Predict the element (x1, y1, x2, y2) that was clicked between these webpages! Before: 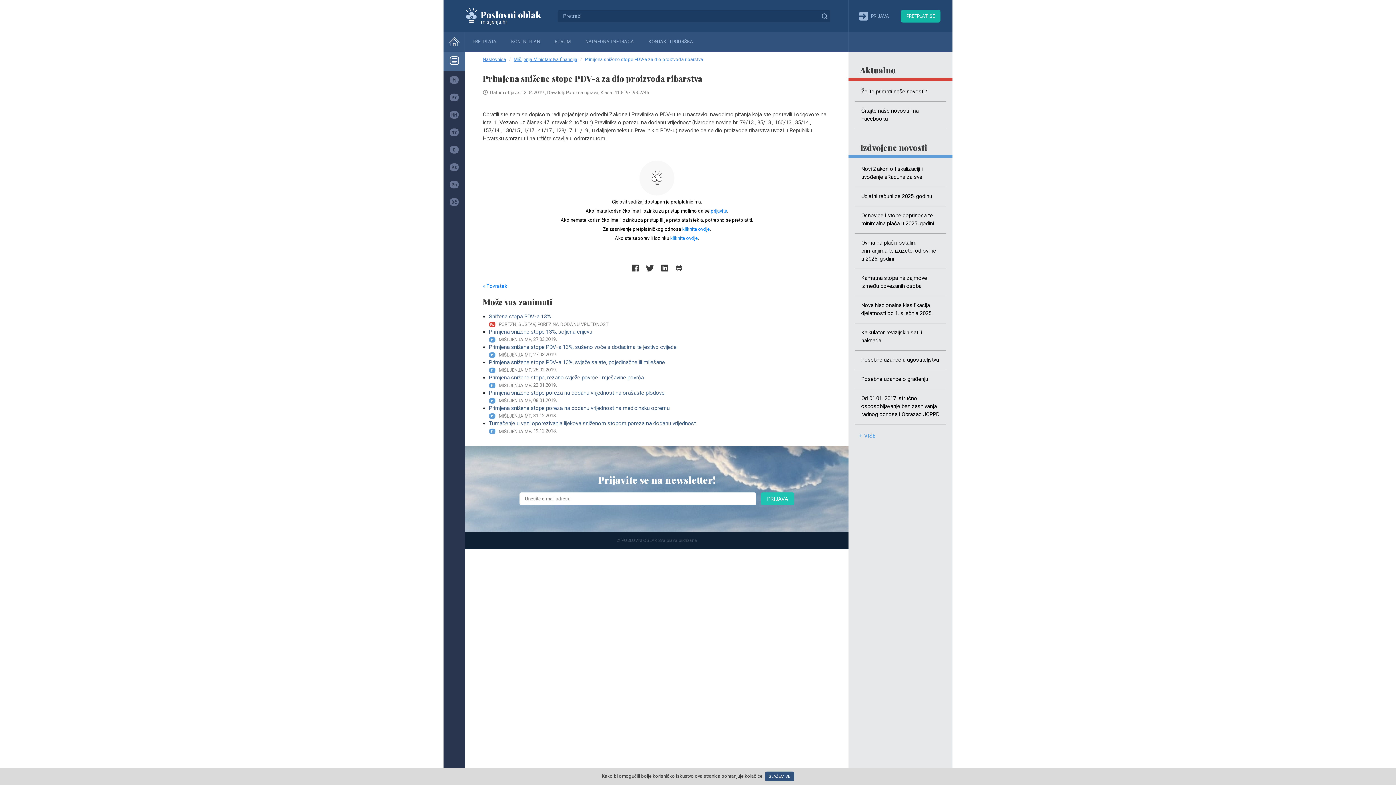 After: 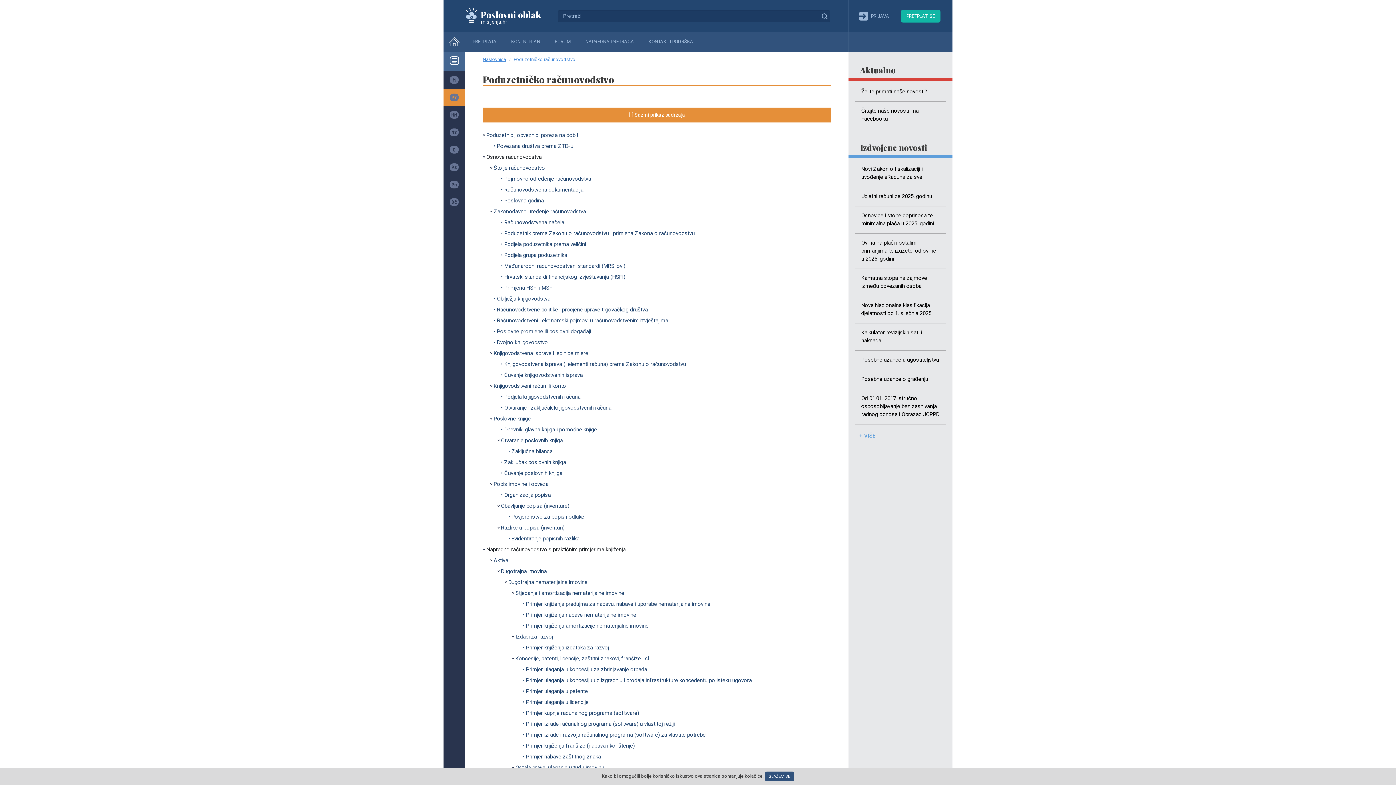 Action: bbox: (443, 88, 465, 106)